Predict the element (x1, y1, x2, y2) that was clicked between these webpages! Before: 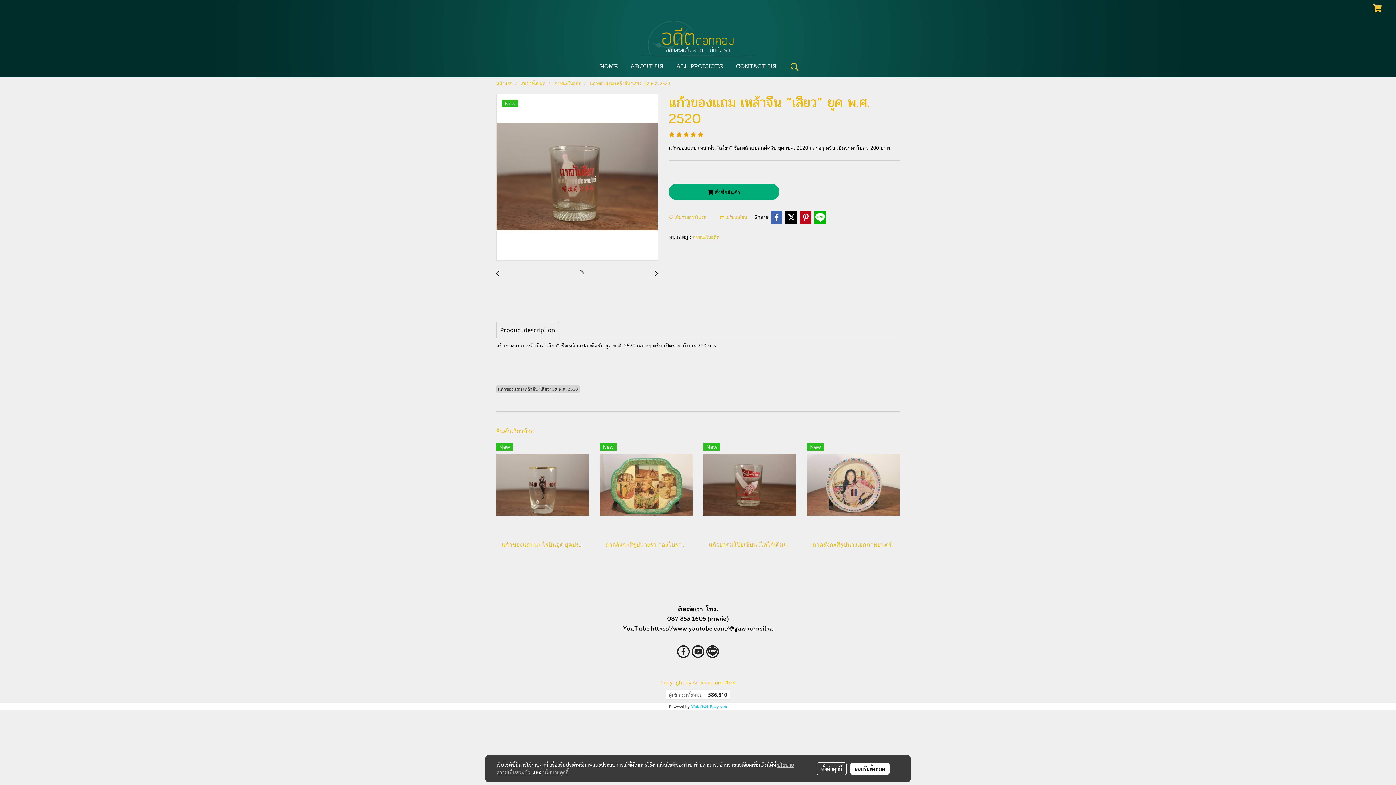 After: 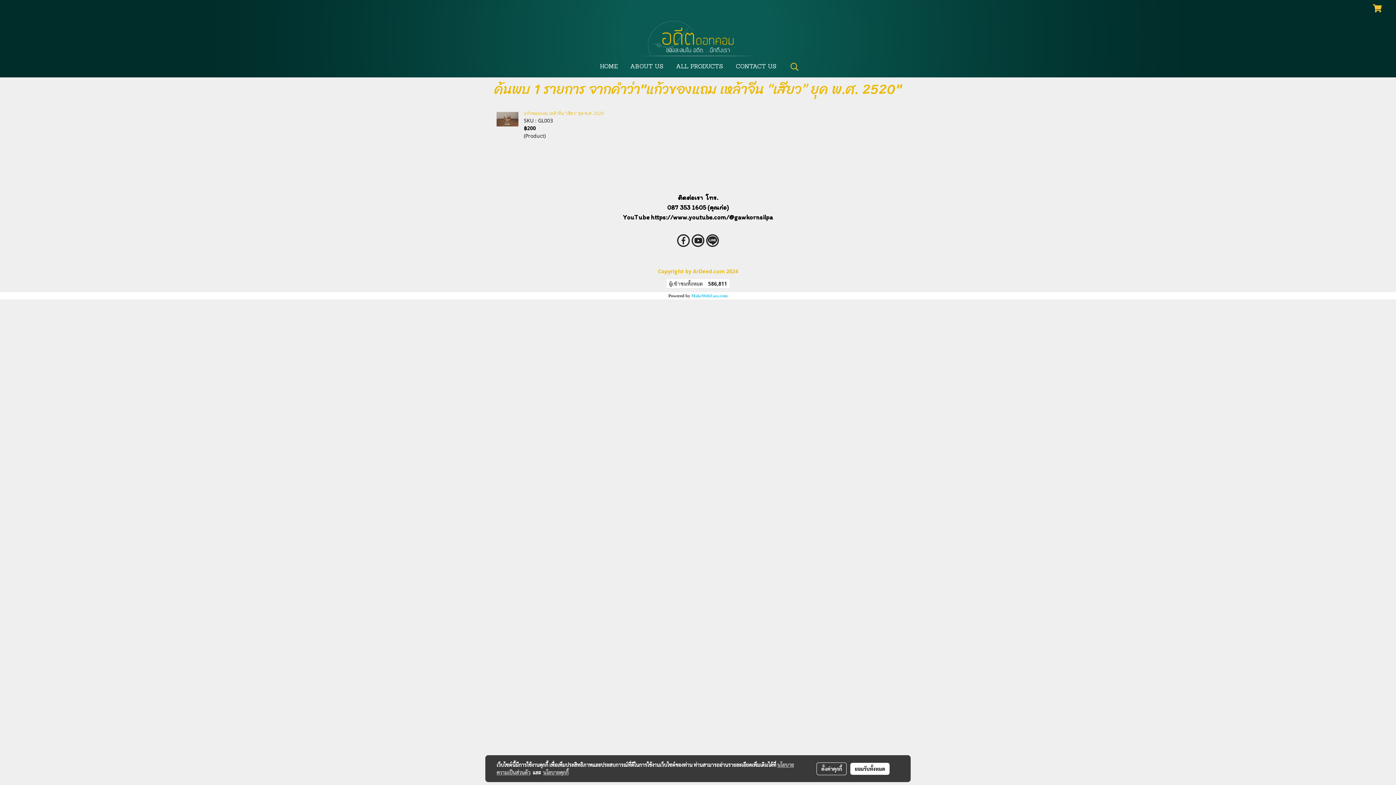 Action: label: แก้วของแถม เหล้าจีน “เสียว” ยุค พ.ศ. 2520 bbox: (496, 386, 579, 392)